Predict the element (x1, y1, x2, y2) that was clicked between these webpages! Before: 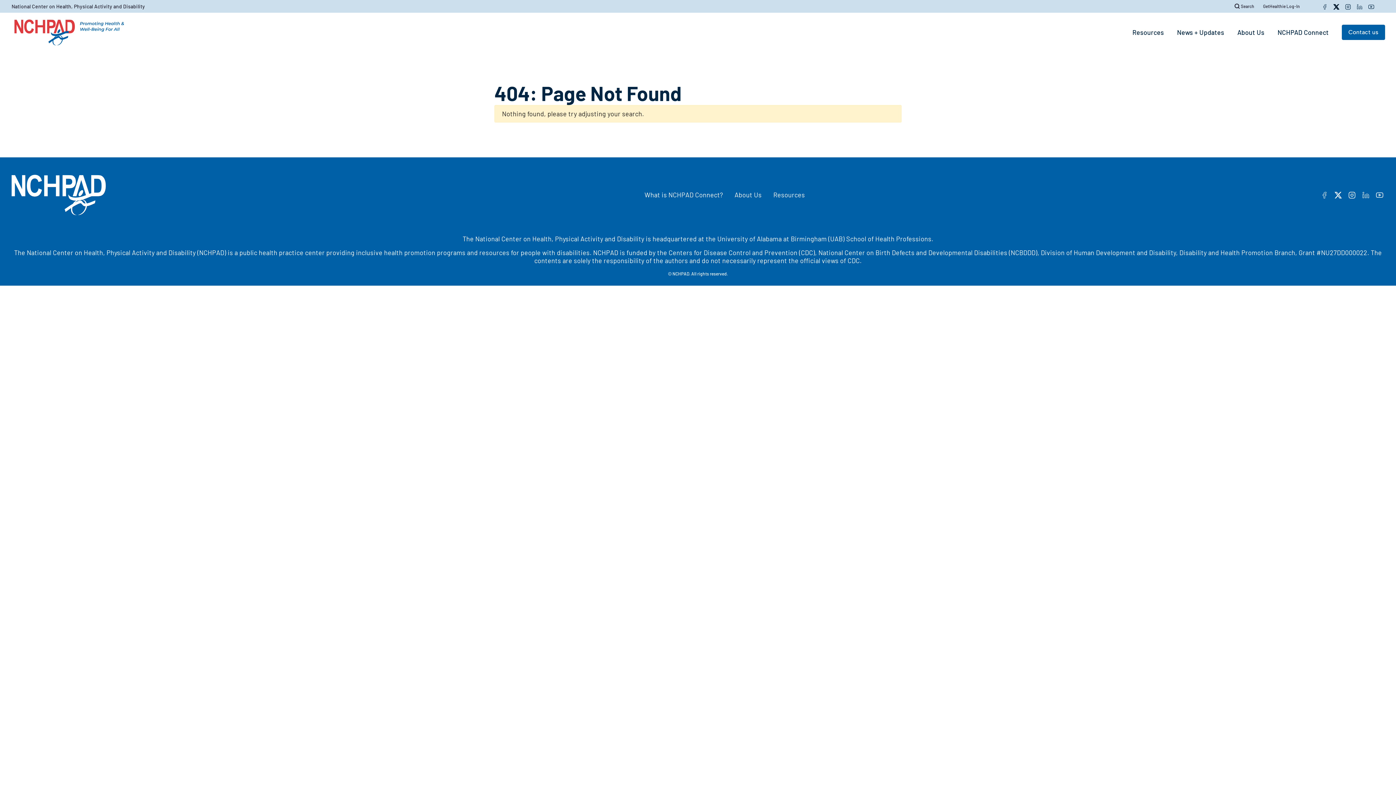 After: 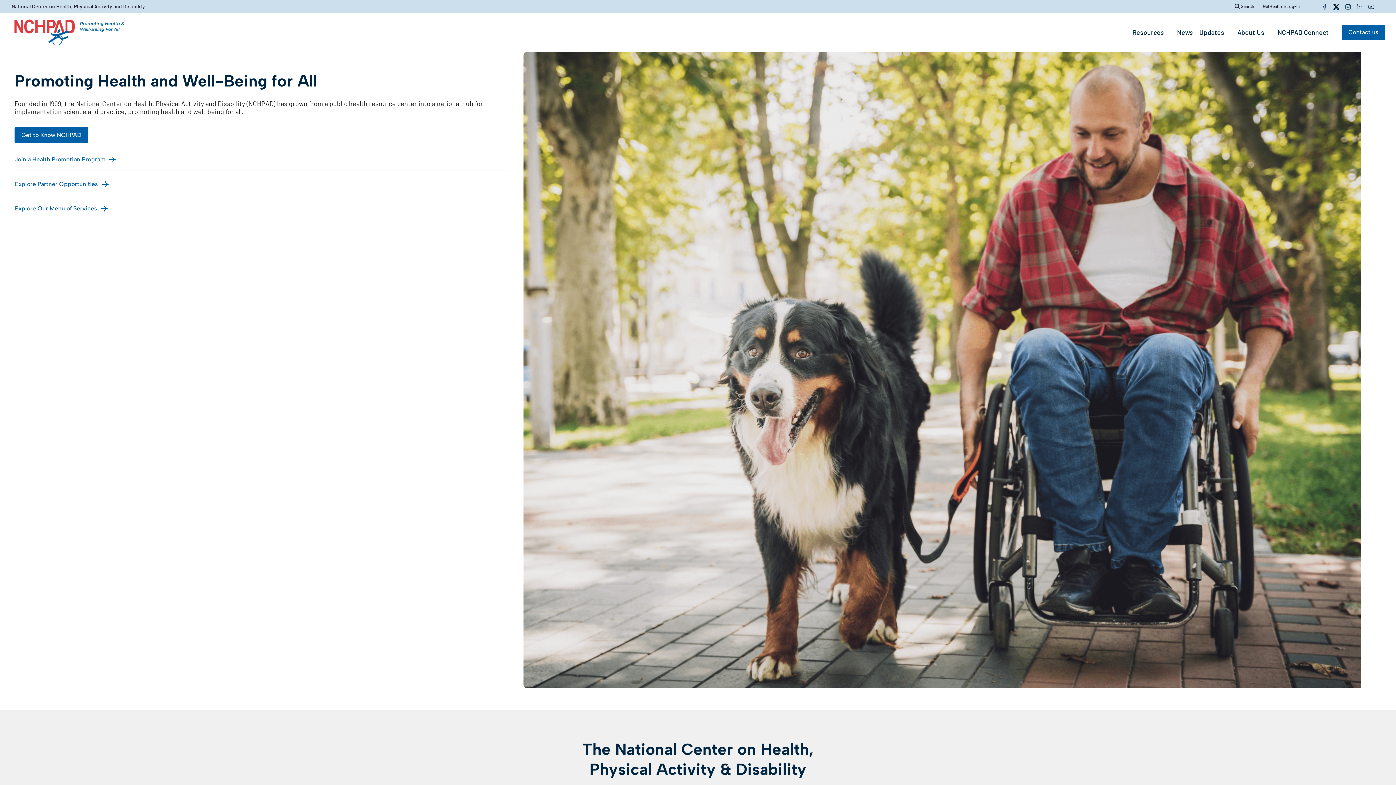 Action: bbox: (11, 3, 145, 9) label: National Center on Health, Physical Activity and Disability